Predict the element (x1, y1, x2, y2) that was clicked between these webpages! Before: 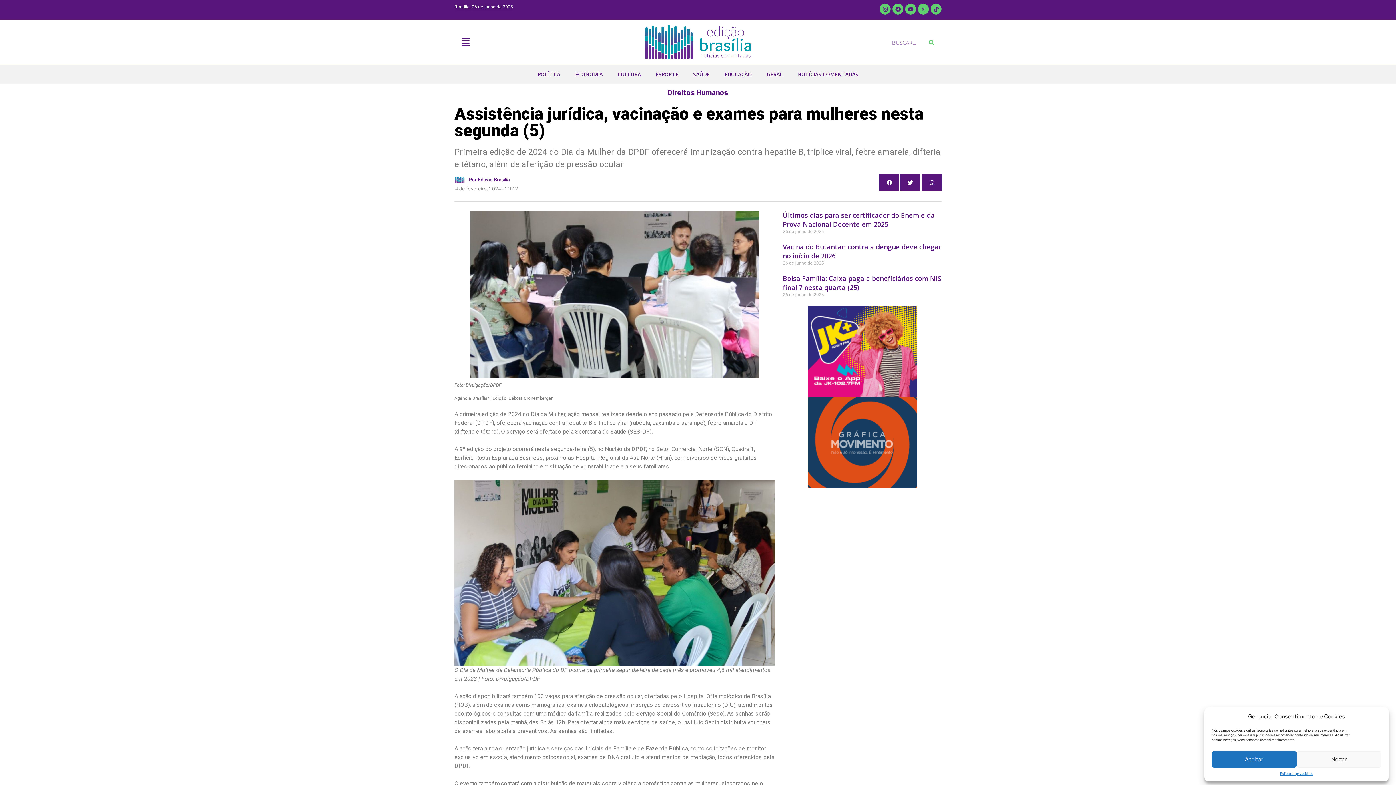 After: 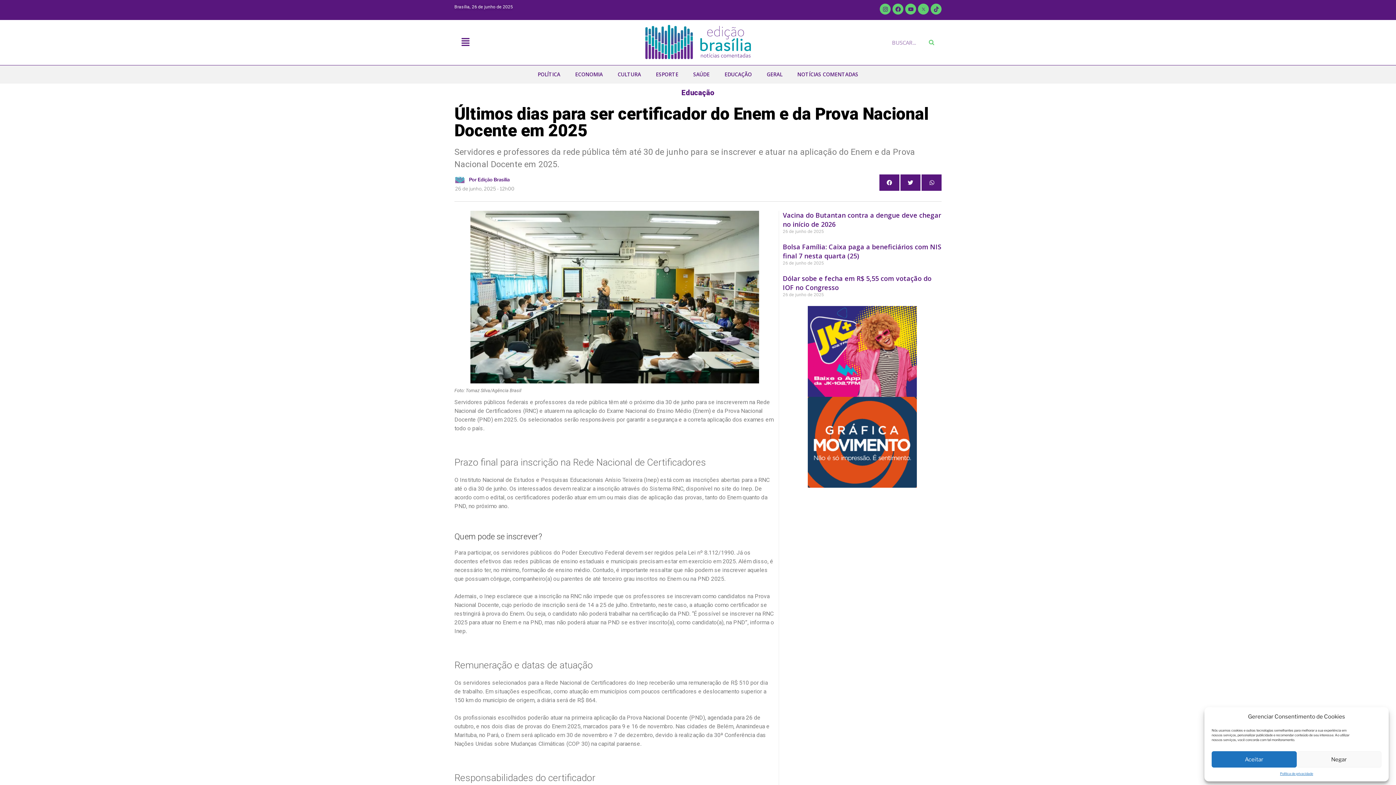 Action: bbox: (783, 210, 935, 228) label: Últimos dias para ser certificador do Enem e da Prova Nacional Docente em 2025